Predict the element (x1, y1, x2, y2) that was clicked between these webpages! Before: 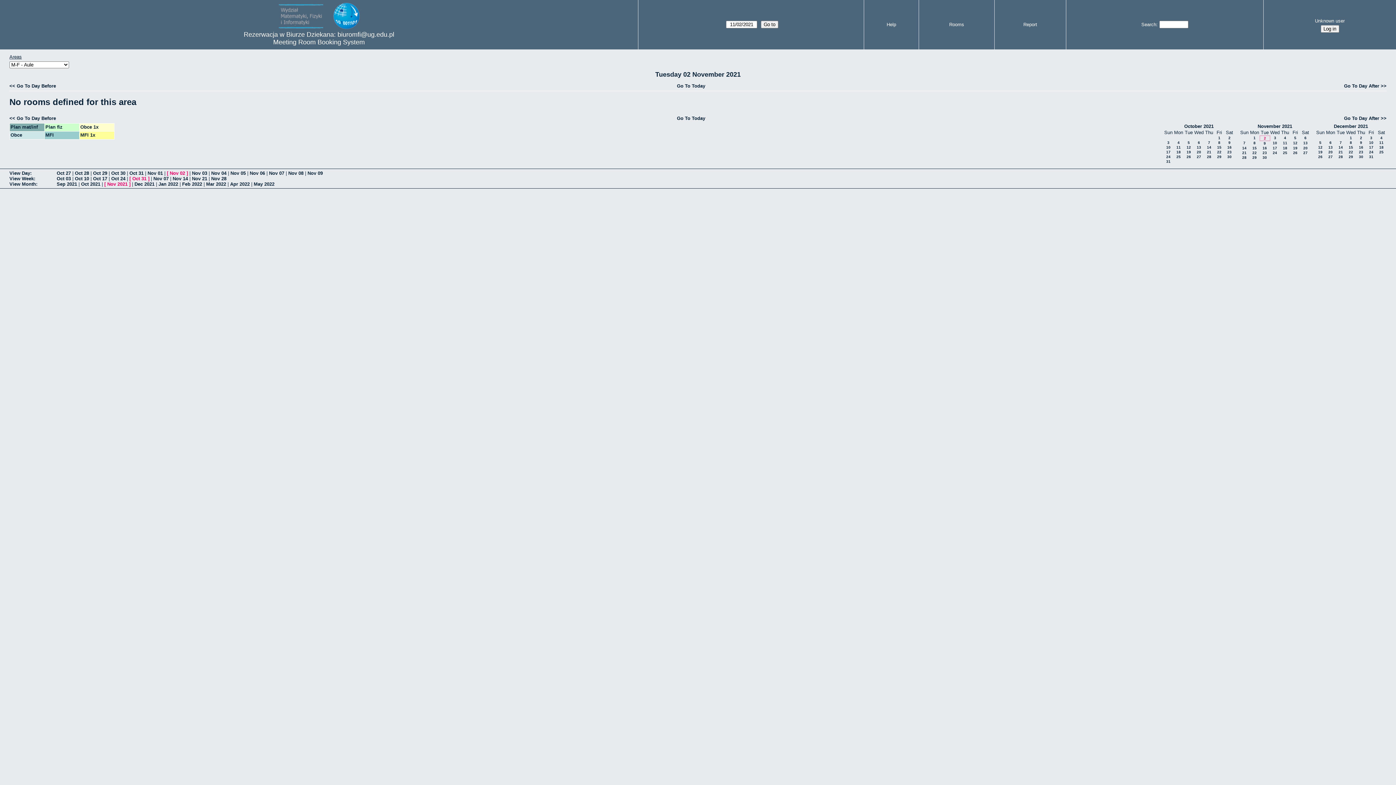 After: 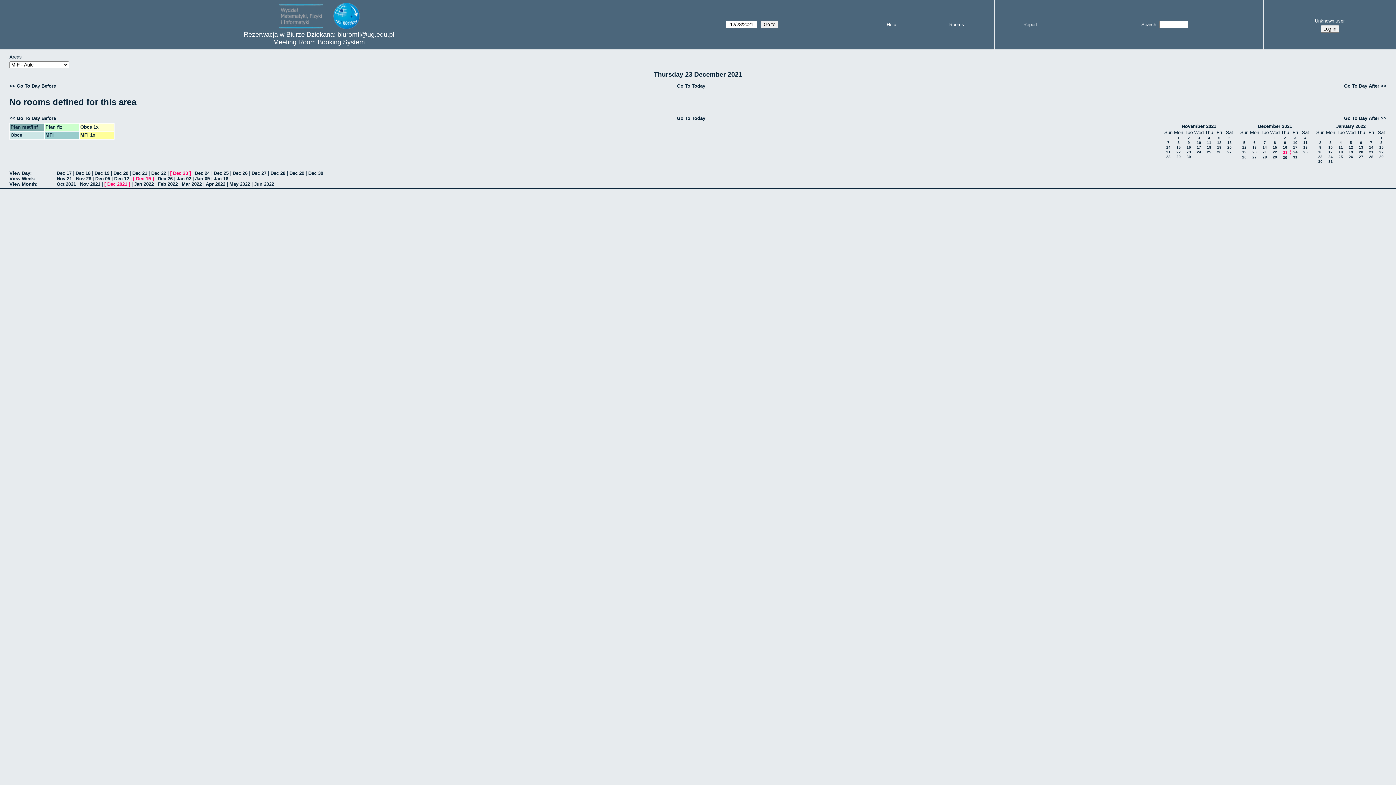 Action: label: 23 bbox: (1359, 150, 1363, 154)